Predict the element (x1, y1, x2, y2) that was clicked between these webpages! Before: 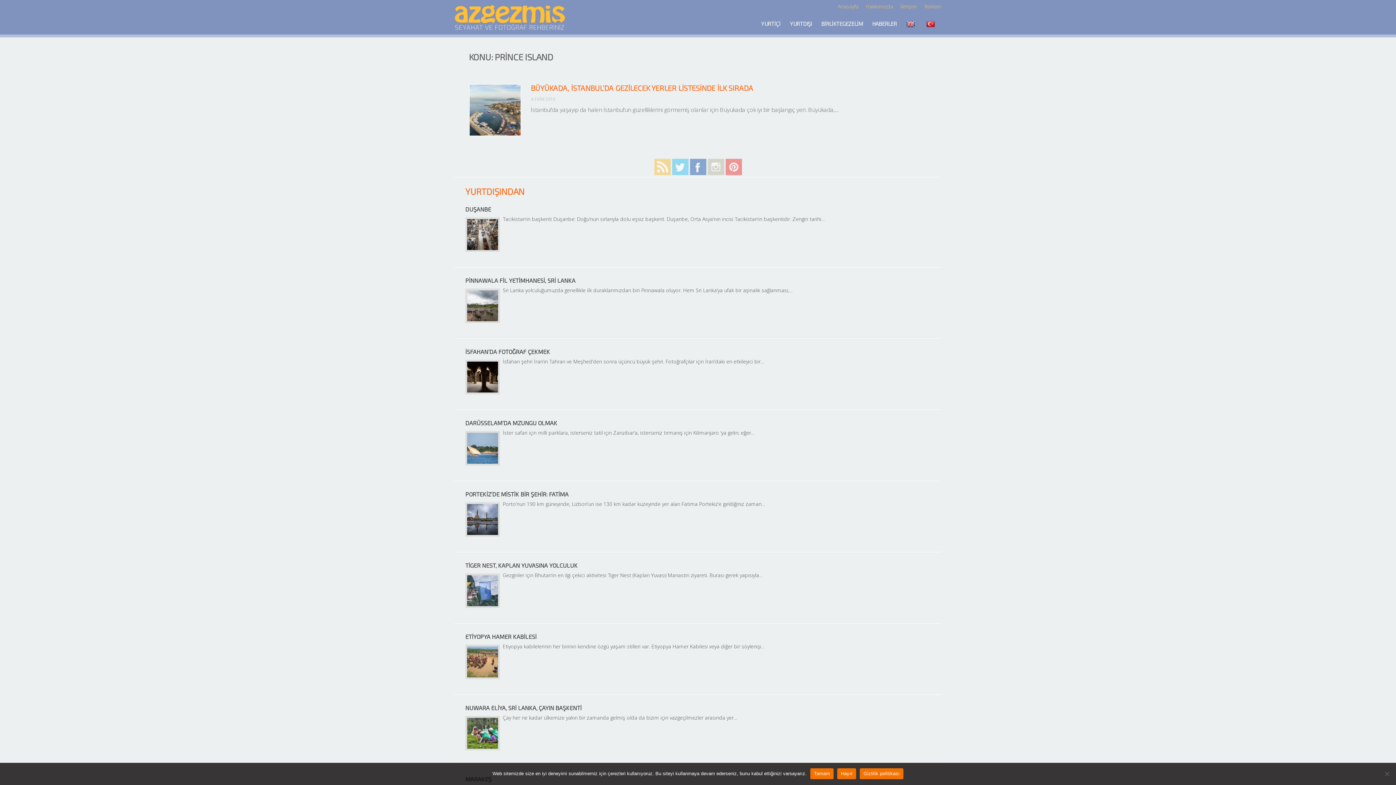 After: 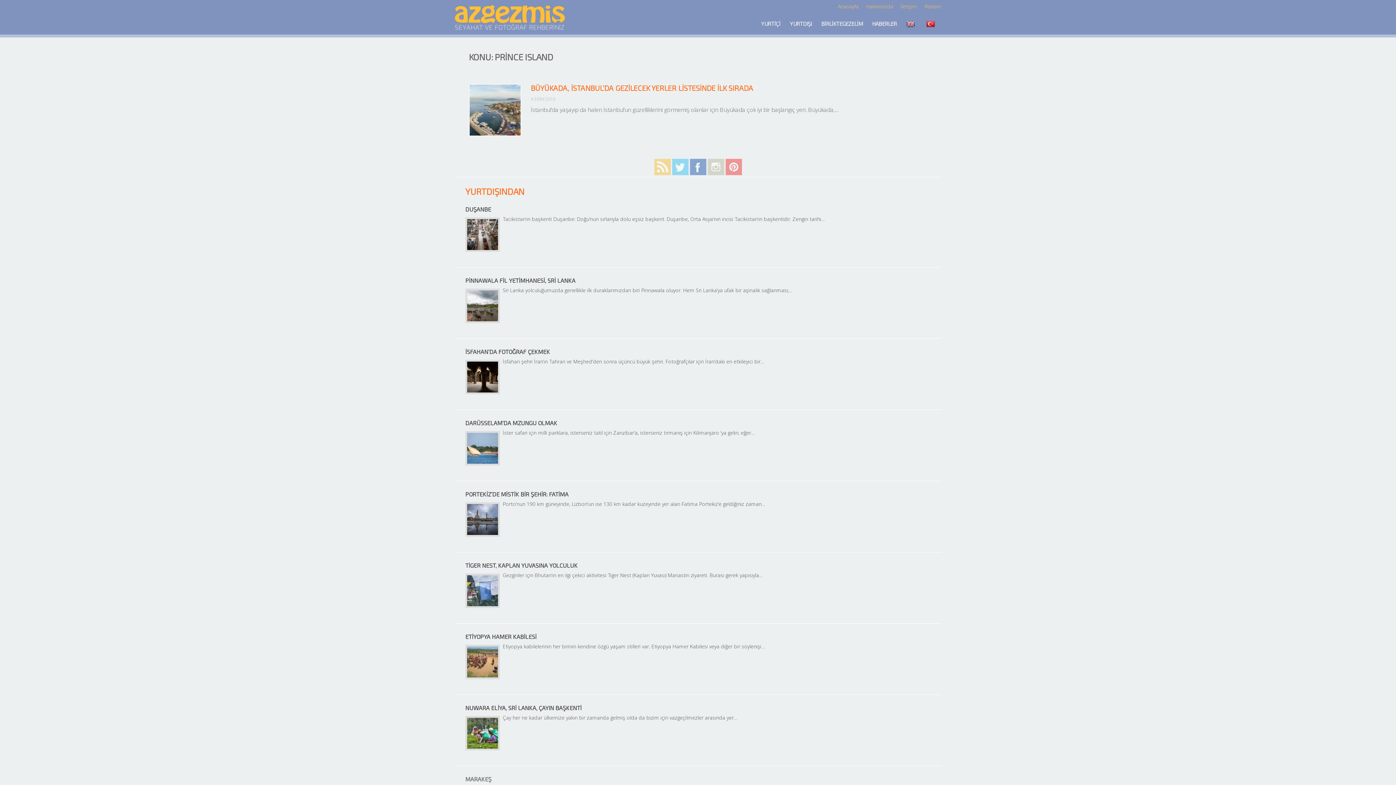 Action: label: Hayır bbox: (837, 768, 856, 779)